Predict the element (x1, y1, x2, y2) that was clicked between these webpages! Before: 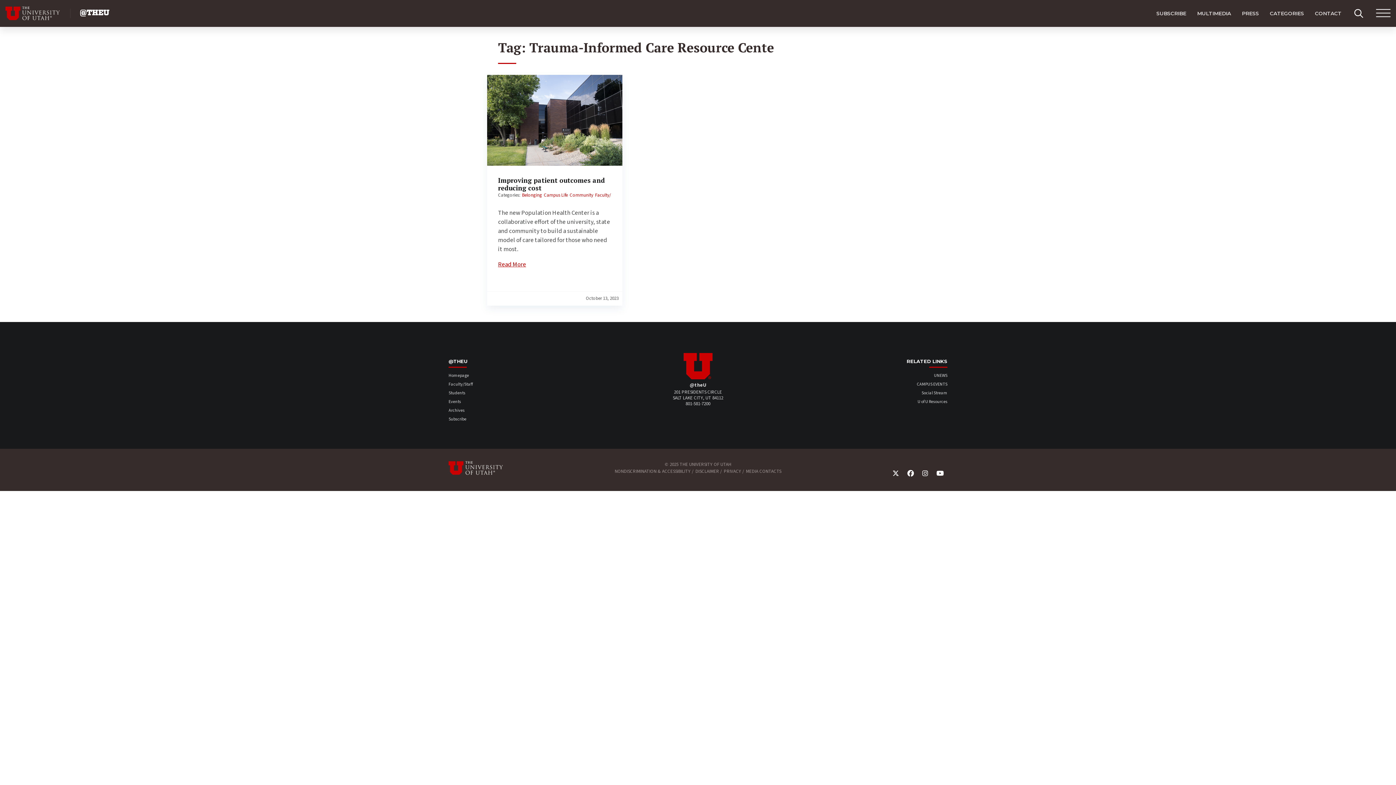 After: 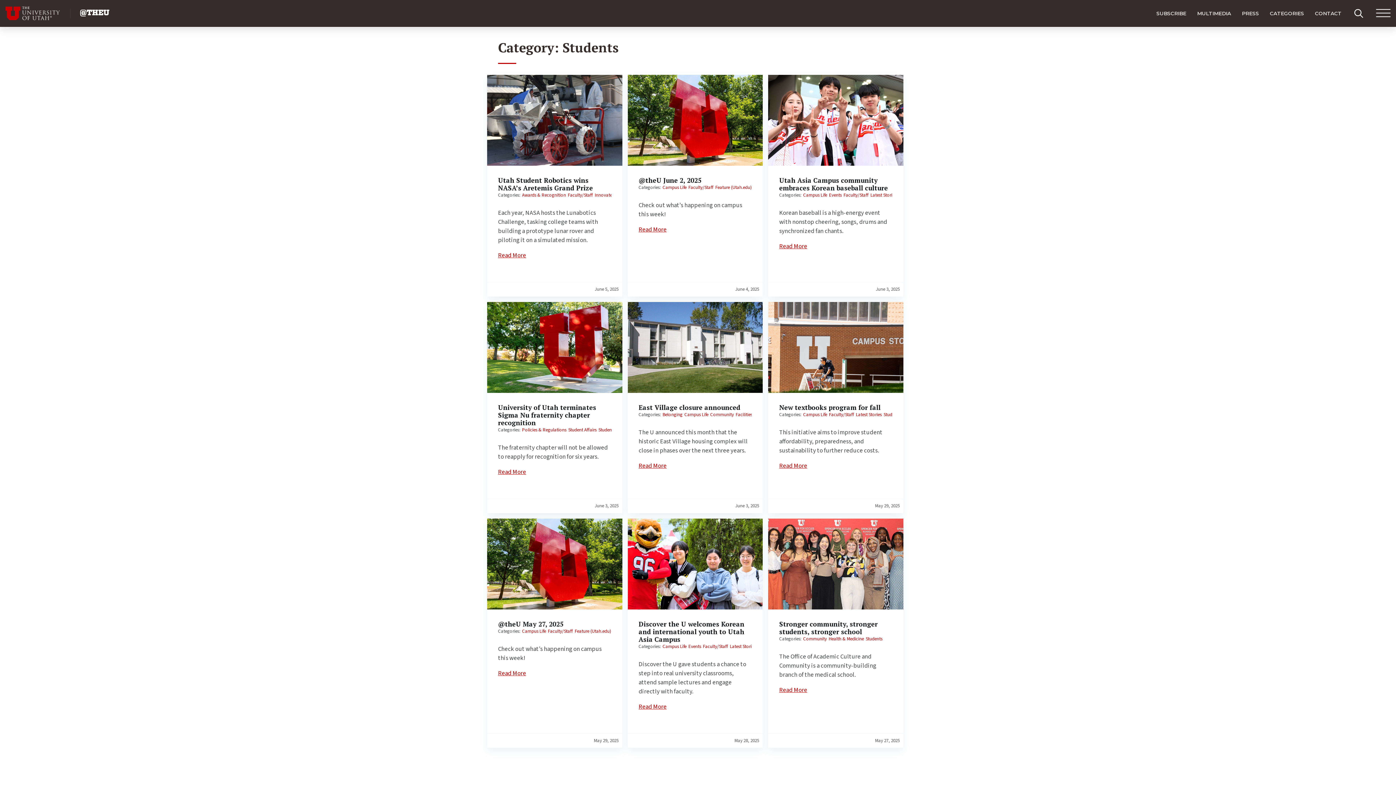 Action: label: Students bbox: (448, 390, 465, 396)